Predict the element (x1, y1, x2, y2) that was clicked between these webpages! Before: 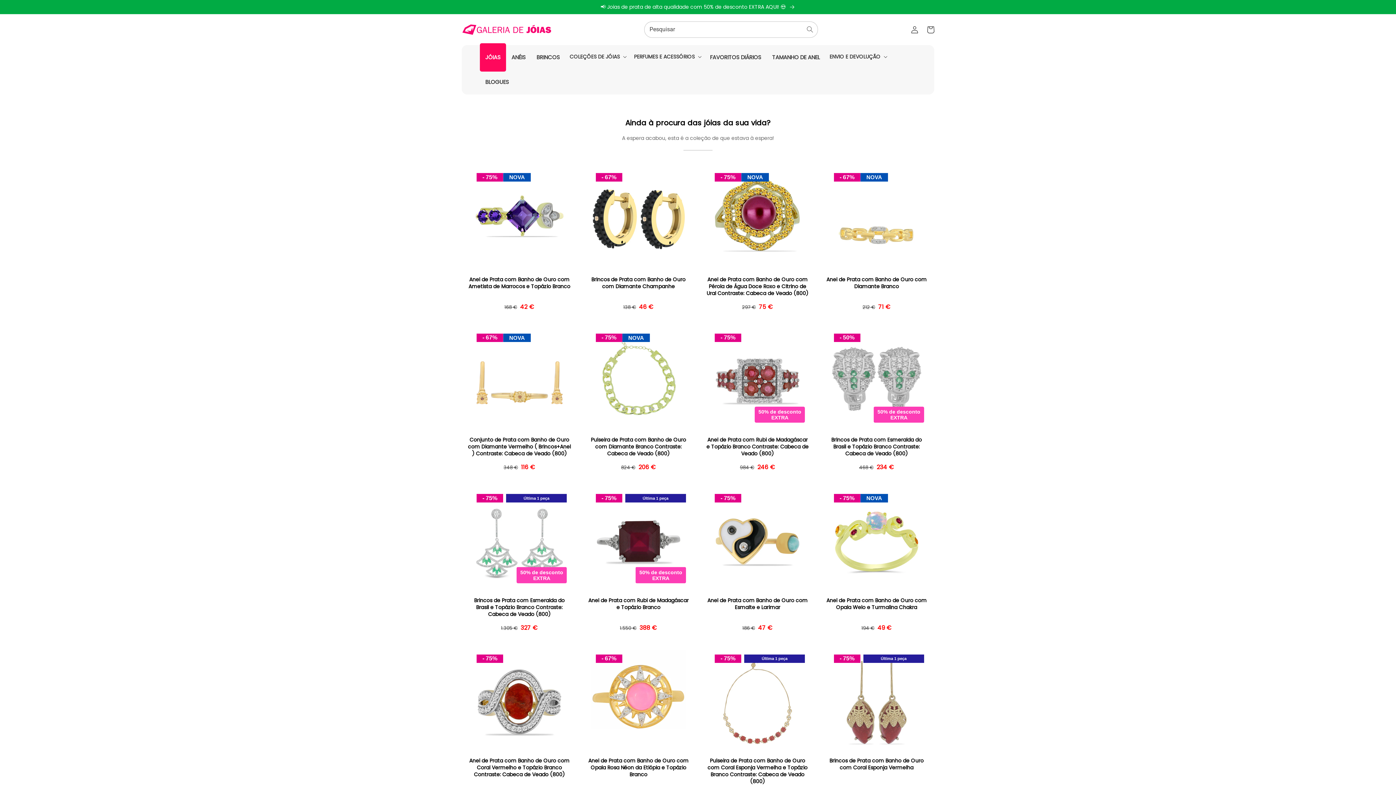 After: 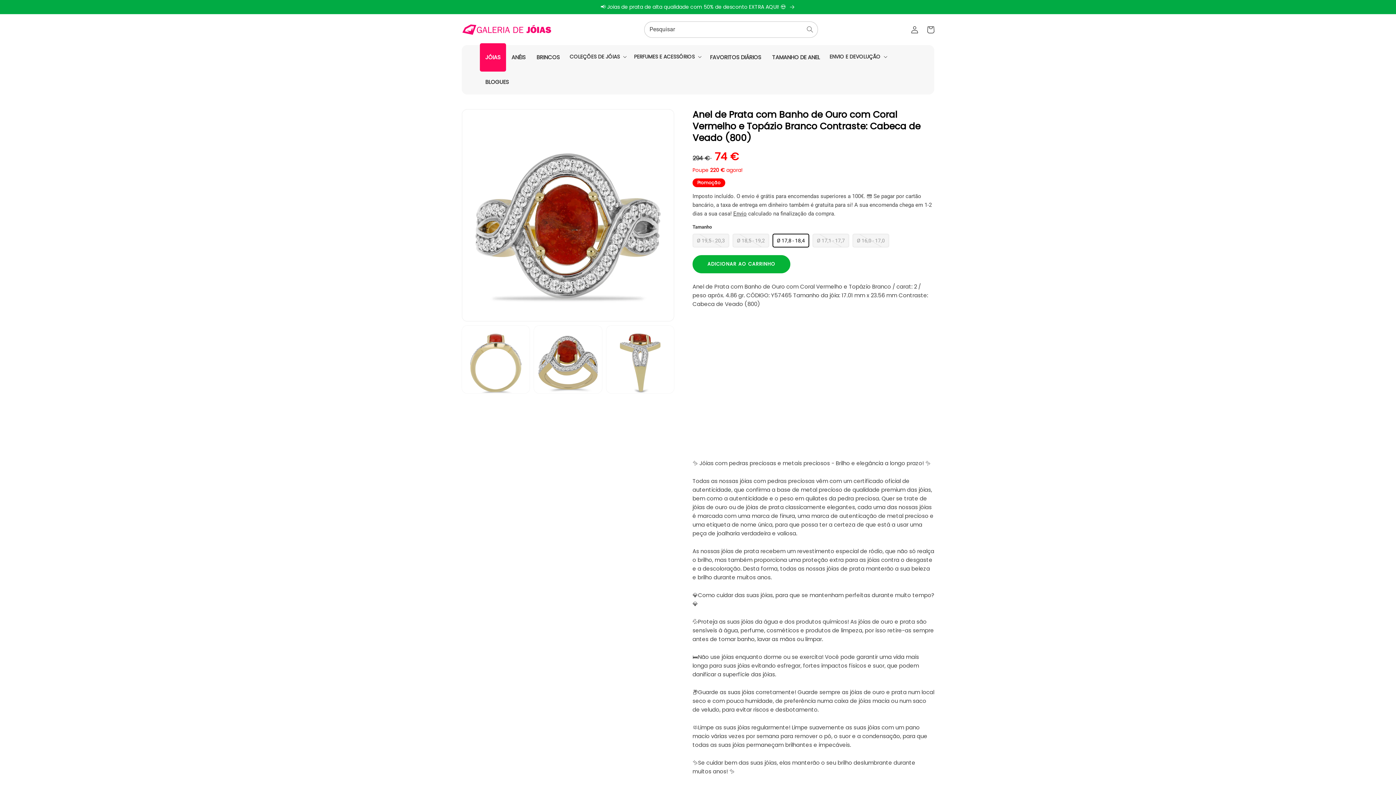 Action: bbox: (467, 757, 571, 778) label: Anel de Prata com Banho de Ouro com Coral Vermelho e Topázio Branco Contraste: Cabeca de Veado (800)